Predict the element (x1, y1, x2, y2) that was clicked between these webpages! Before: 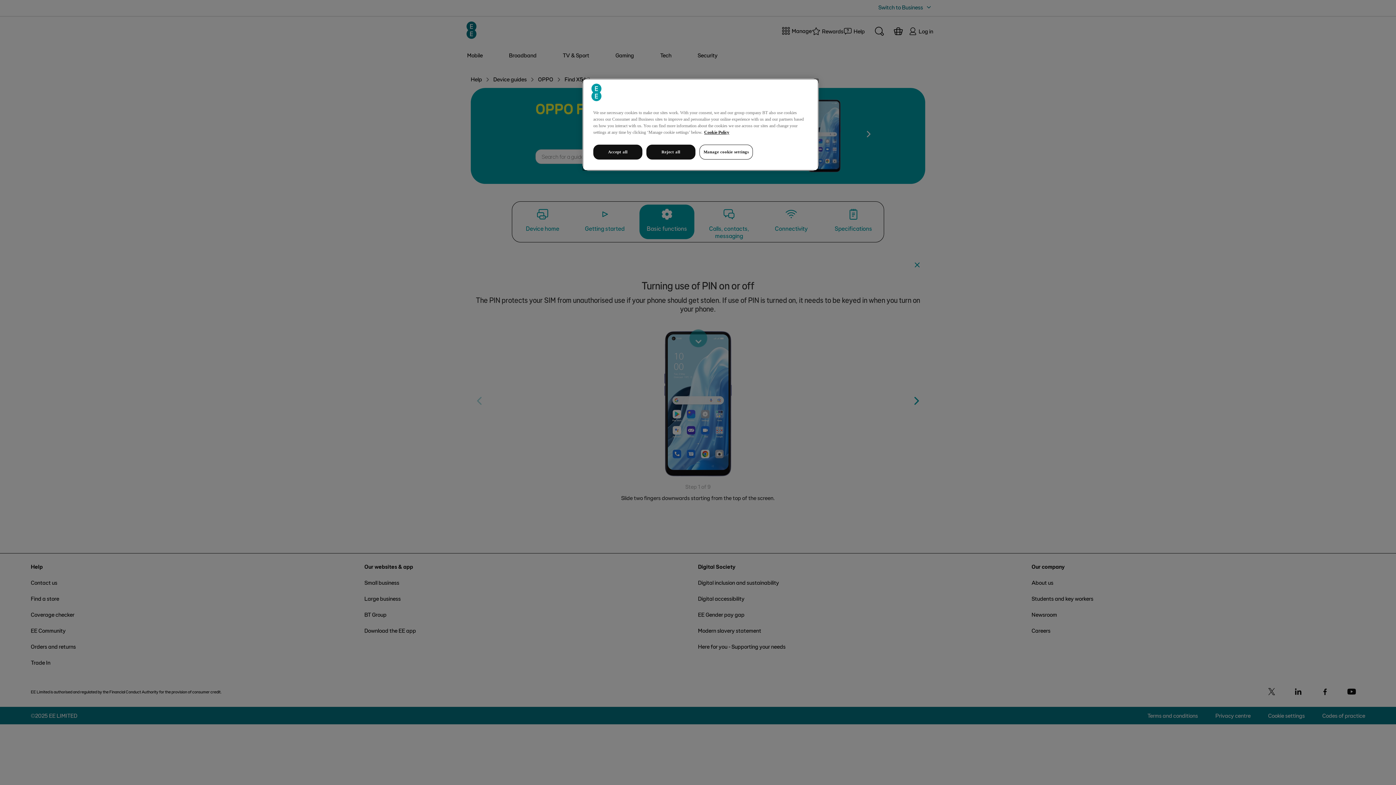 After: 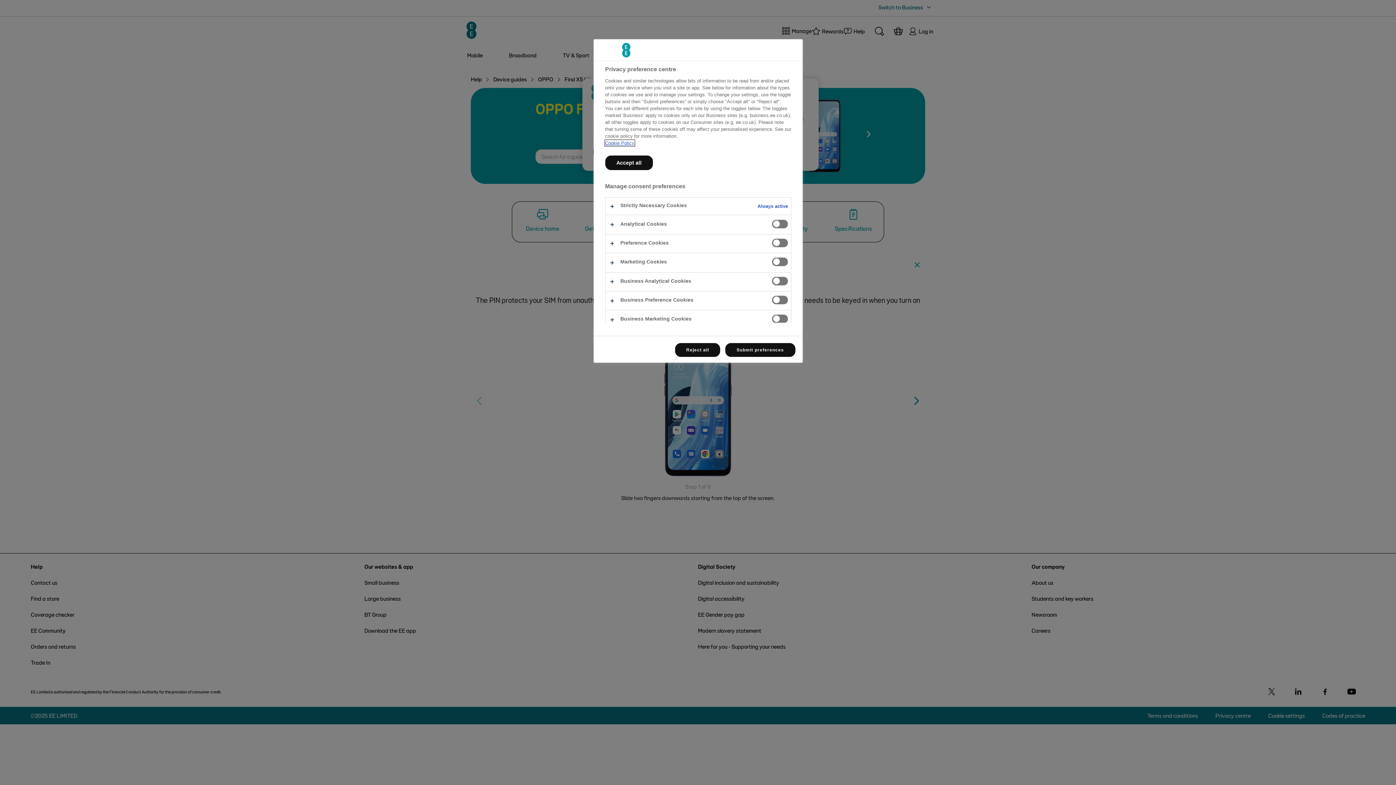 Action: bbox: (699, 144, 753, 159) label: Manage cookie settings